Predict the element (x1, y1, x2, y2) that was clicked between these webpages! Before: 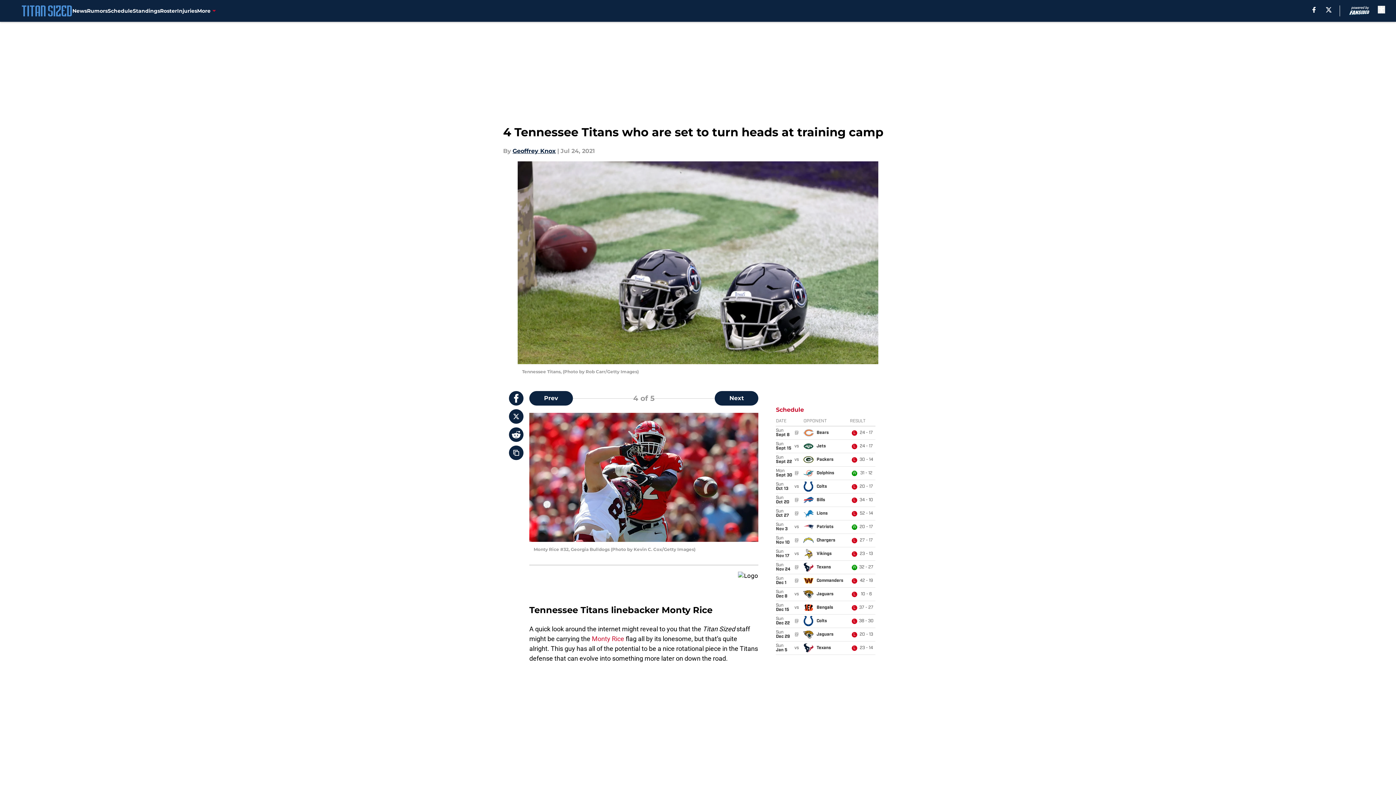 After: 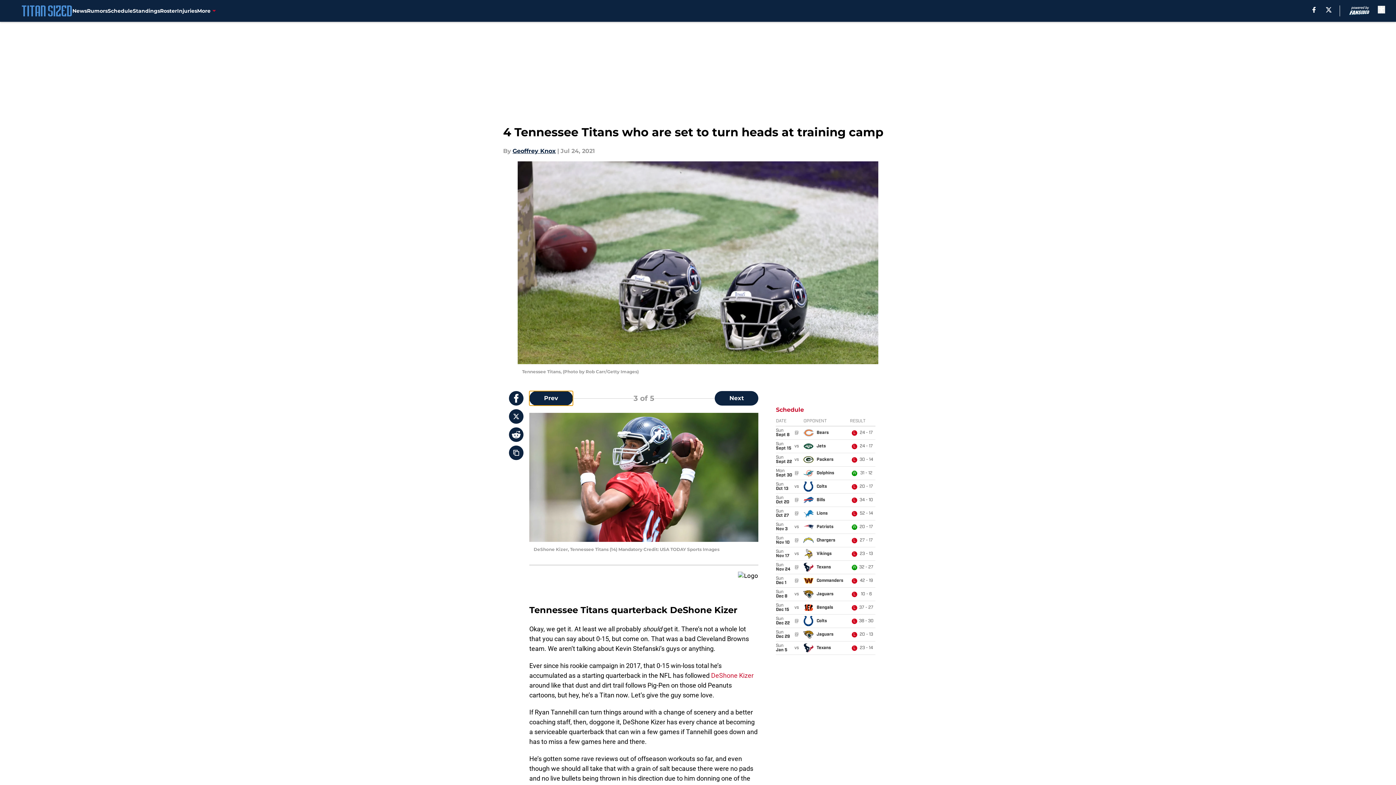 Action: label: Previous Slide bbox: (529, 391, 573, 405)